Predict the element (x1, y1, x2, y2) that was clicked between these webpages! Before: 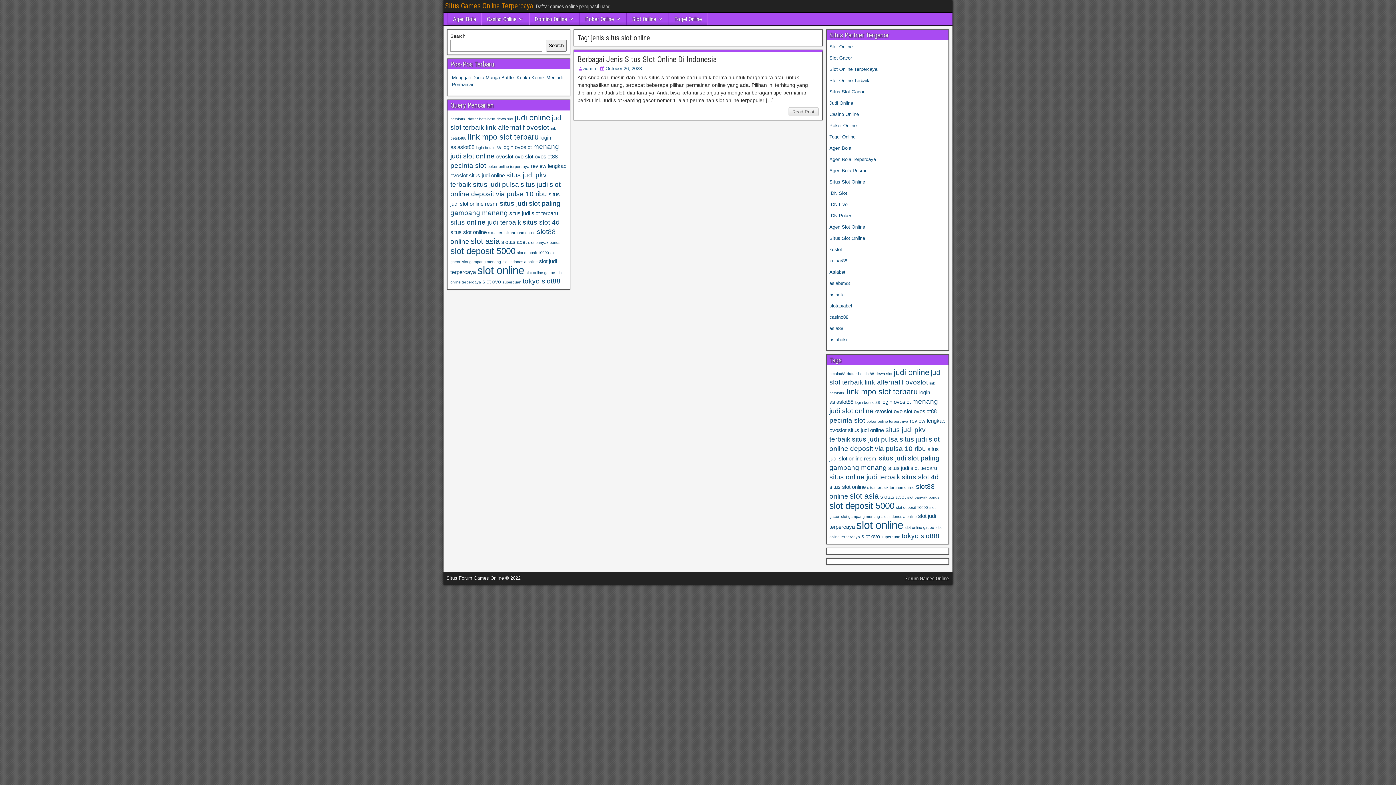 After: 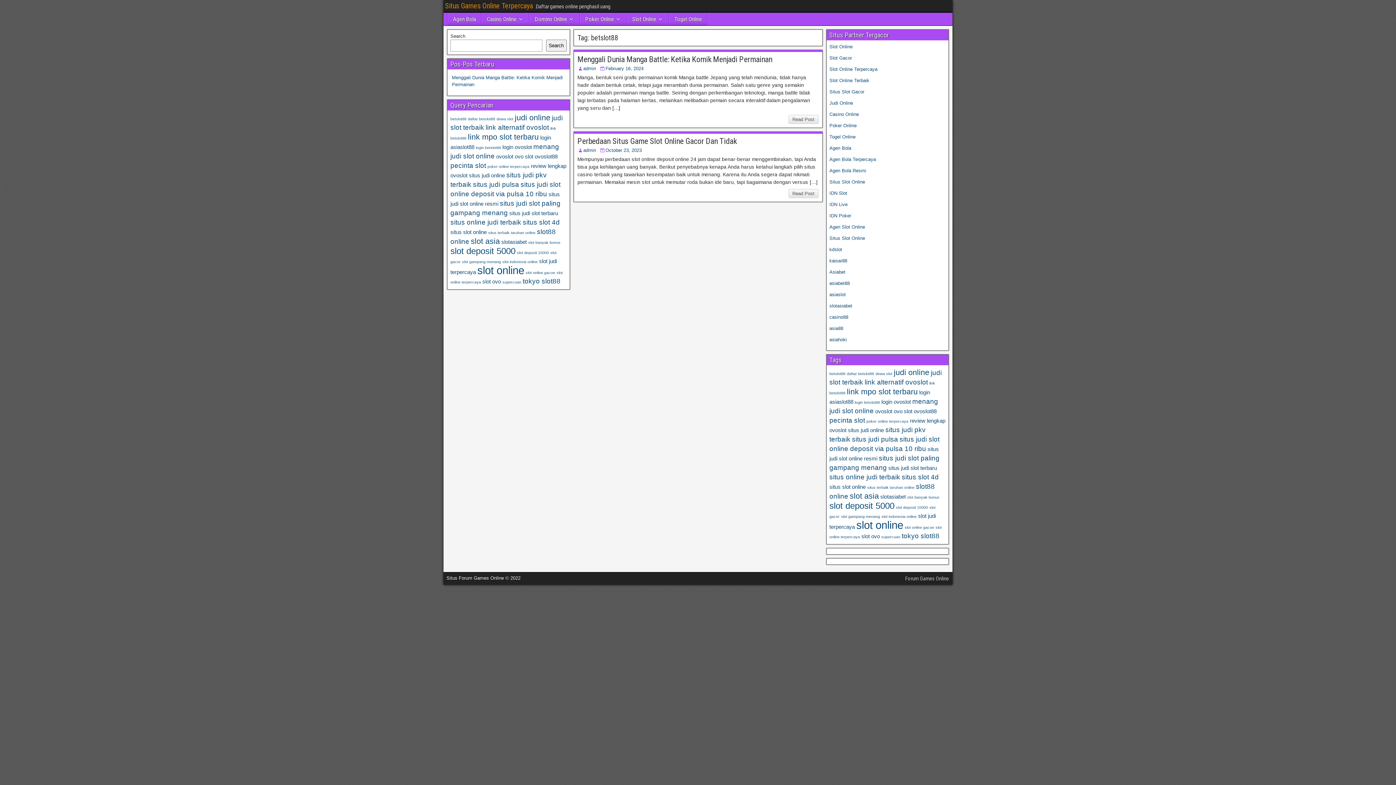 Action: bbox: (450, 116, 466, 121) label: betslot88 (2 items)